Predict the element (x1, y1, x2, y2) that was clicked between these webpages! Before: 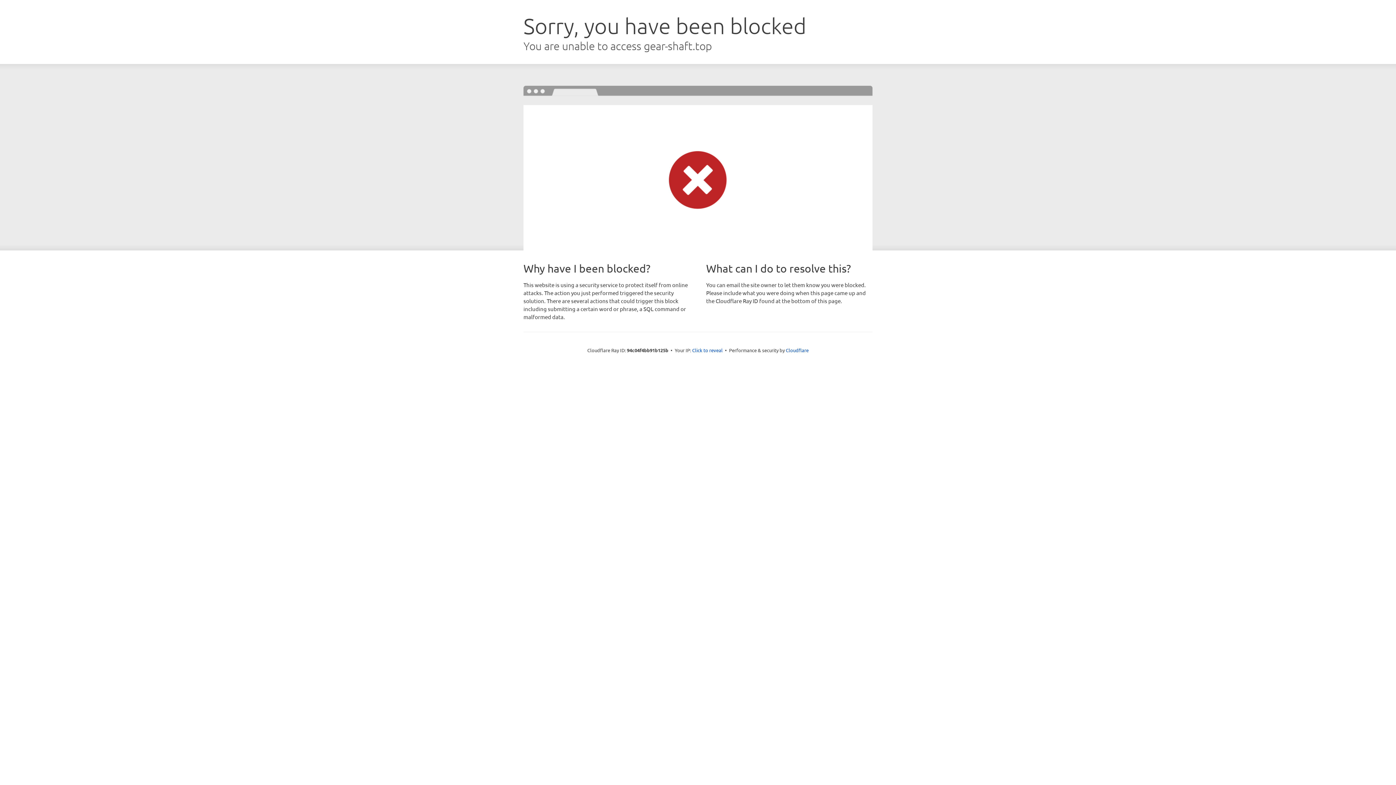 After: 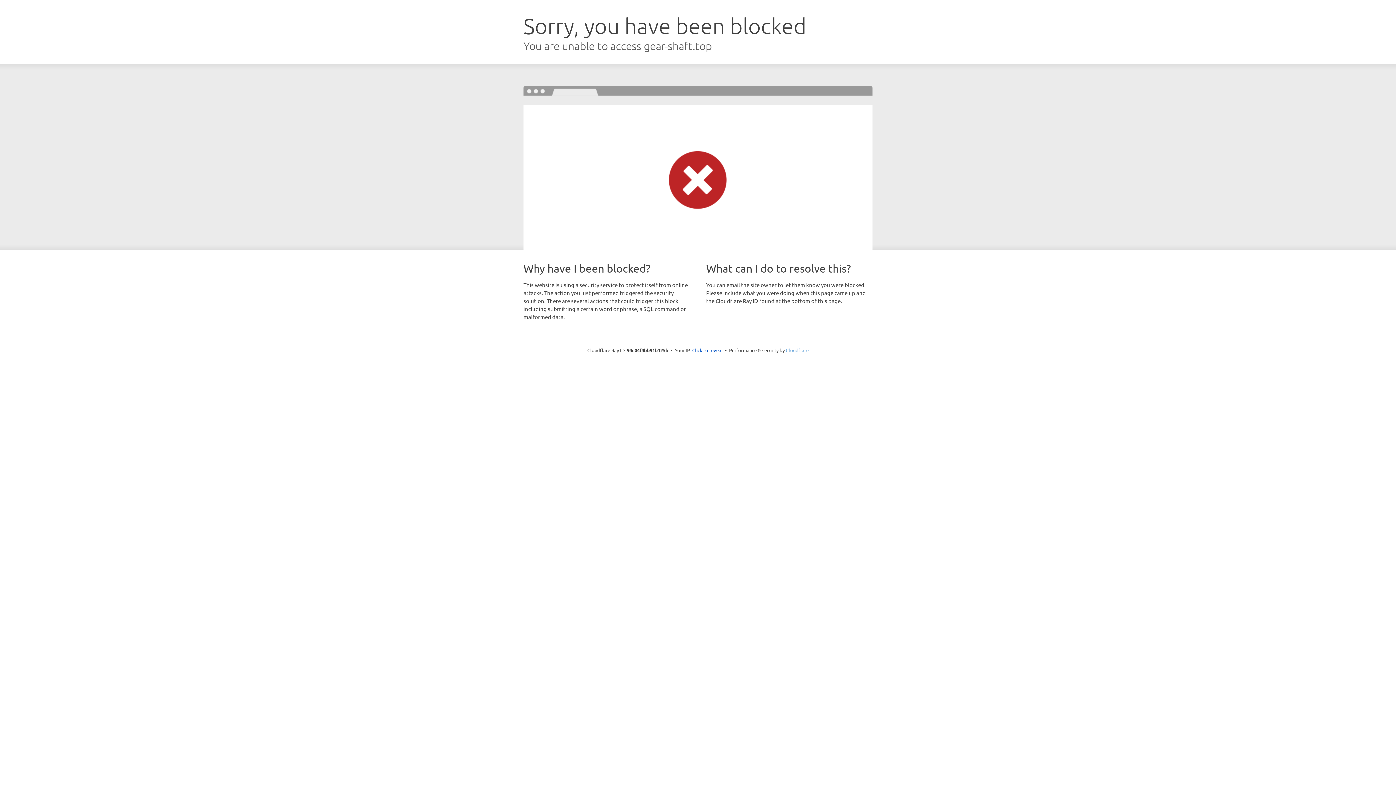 Action: label: Cloudflare bbox: (786, 347, 808, 353)